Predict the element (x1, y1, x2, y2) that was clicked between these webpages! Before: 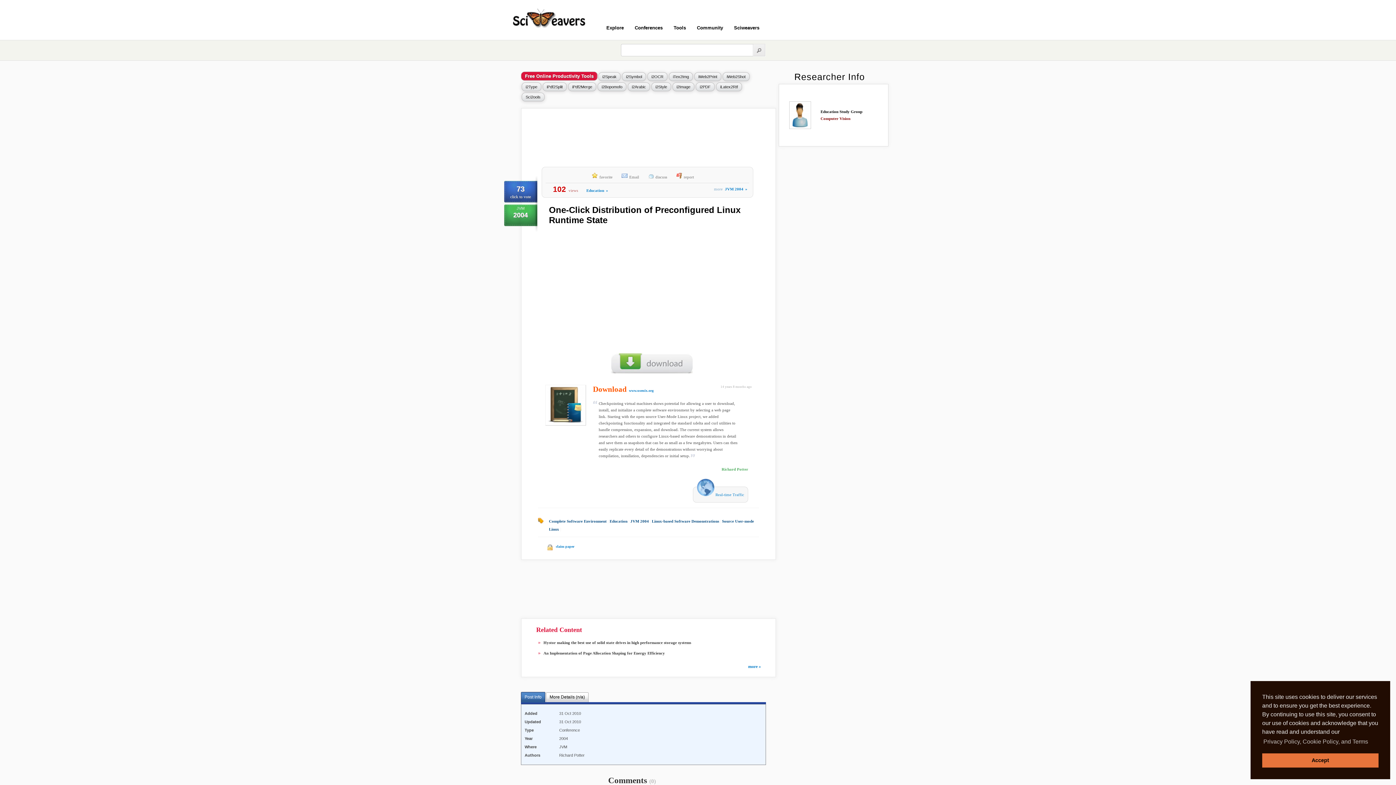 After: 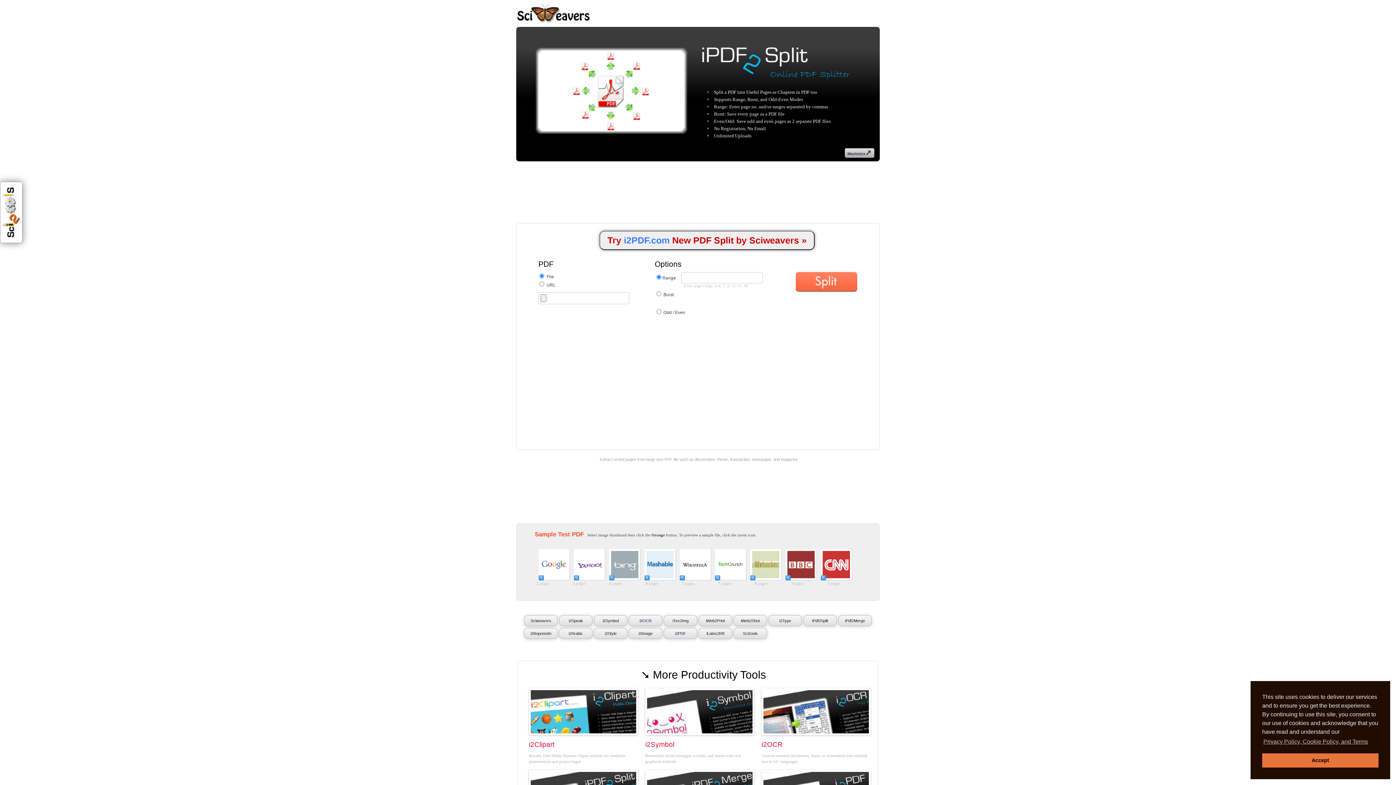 Action: label: iPdf2Split bbox: (542, 82, 566, 91)